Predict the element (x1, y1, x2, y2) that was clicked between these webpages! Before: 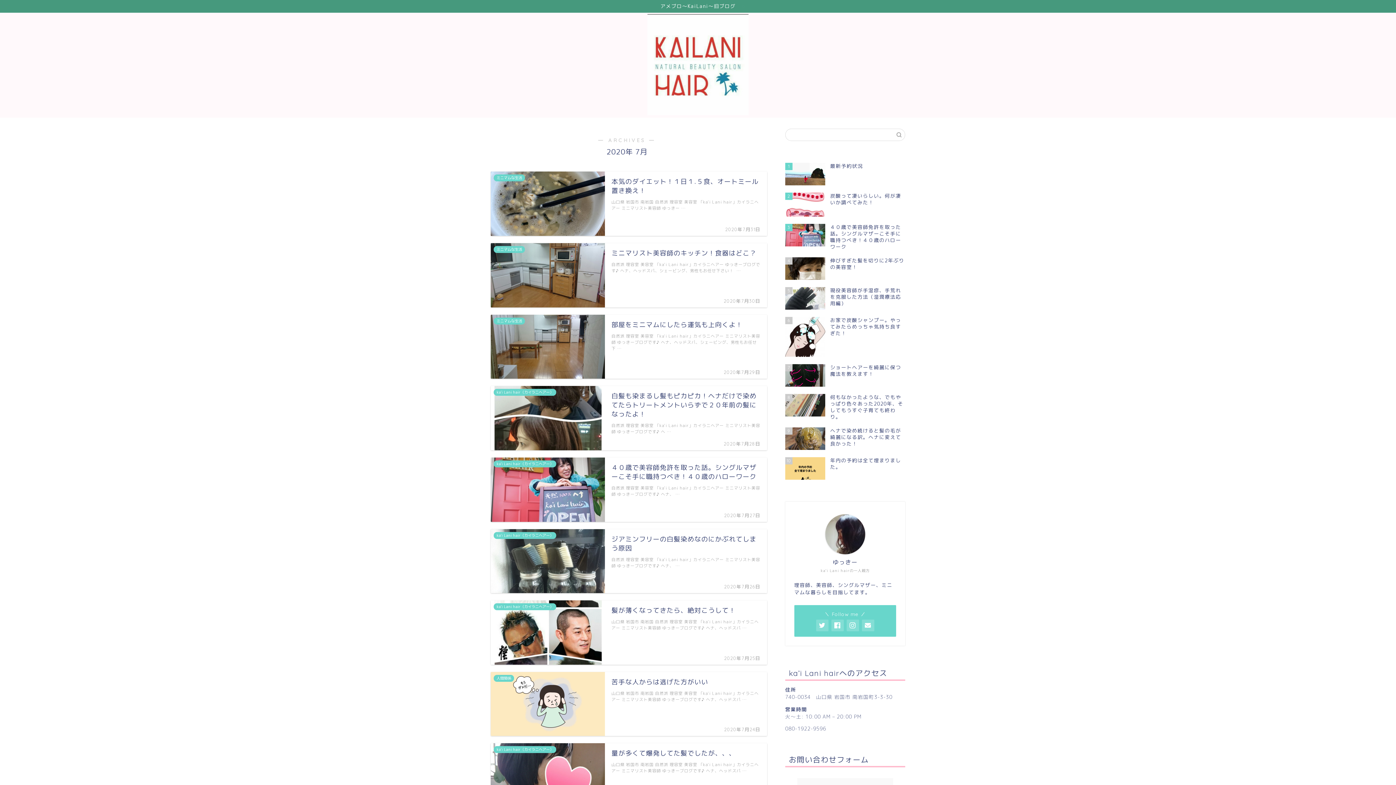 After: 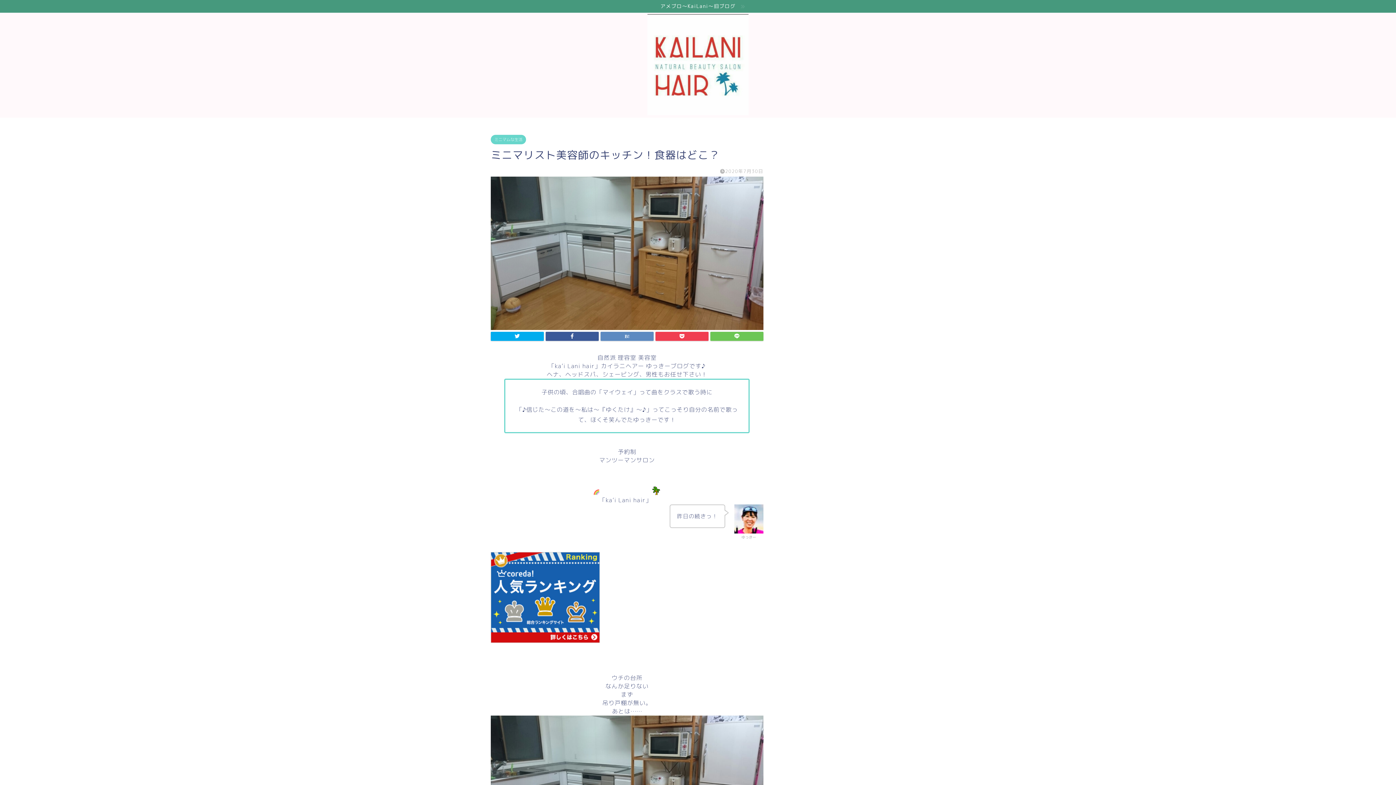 Action: label: ミニマムな生活
ミニマリスト美容師のキッチン！食器はどこ？
2020年7月30日
自然派 理容室 美容室 「ka'i Lani hair」カイラニヘアー ゆっきーブログです♪ ヘナ、ヘッドスパ、シェービング、男性もお任せ下さい！  … bbox: (490, 243, 767, 307)